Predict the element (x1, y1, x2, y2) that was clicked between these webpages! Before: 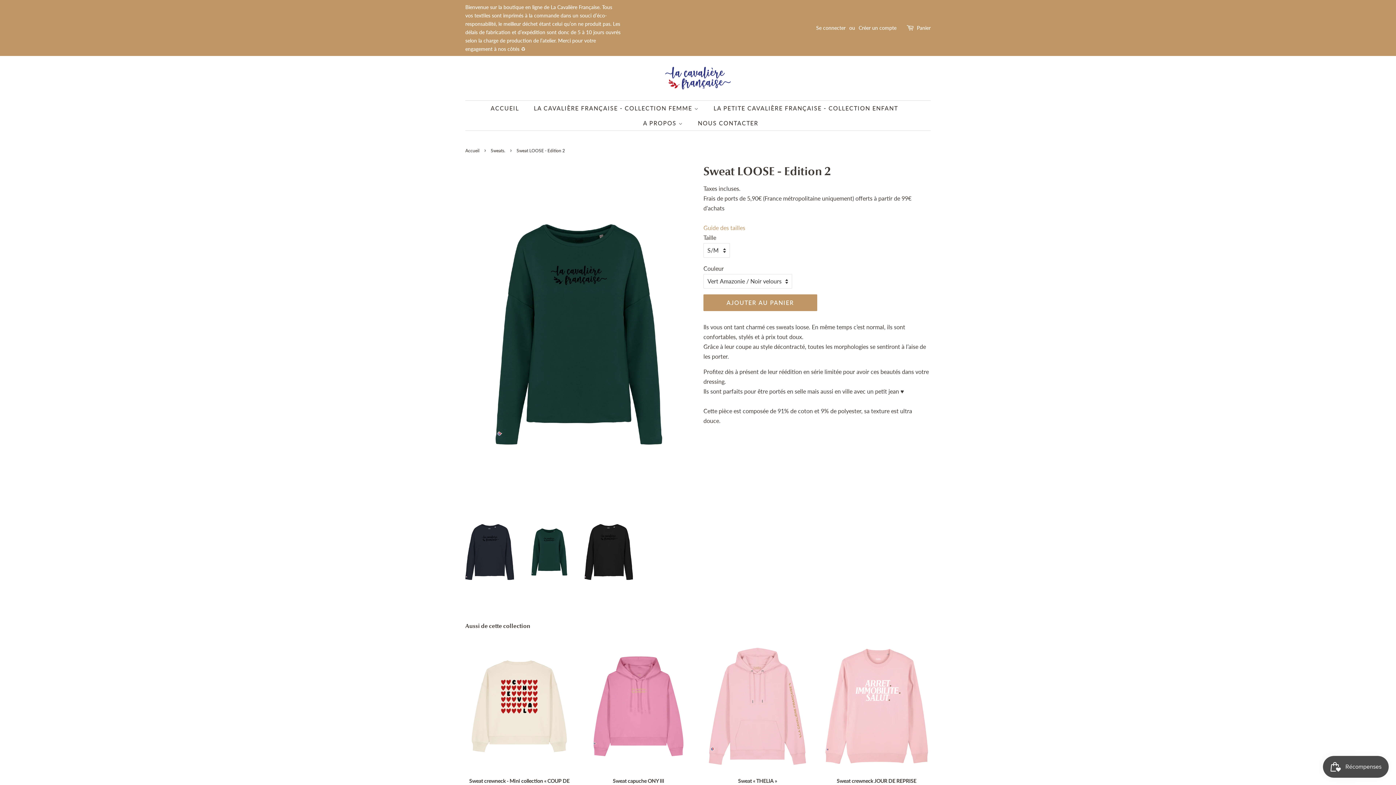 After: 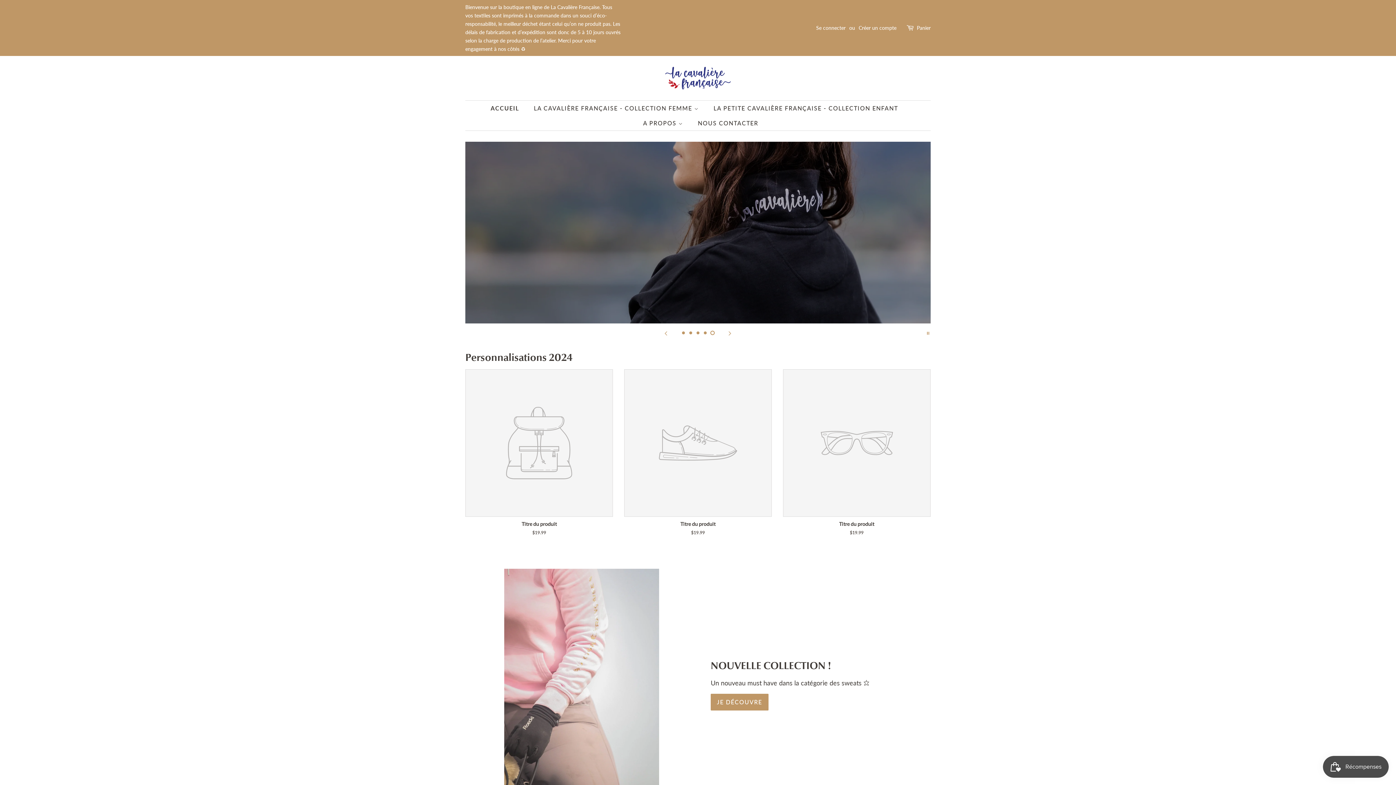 Action: label: Accueil bbox: (465, 148, 481, 153)